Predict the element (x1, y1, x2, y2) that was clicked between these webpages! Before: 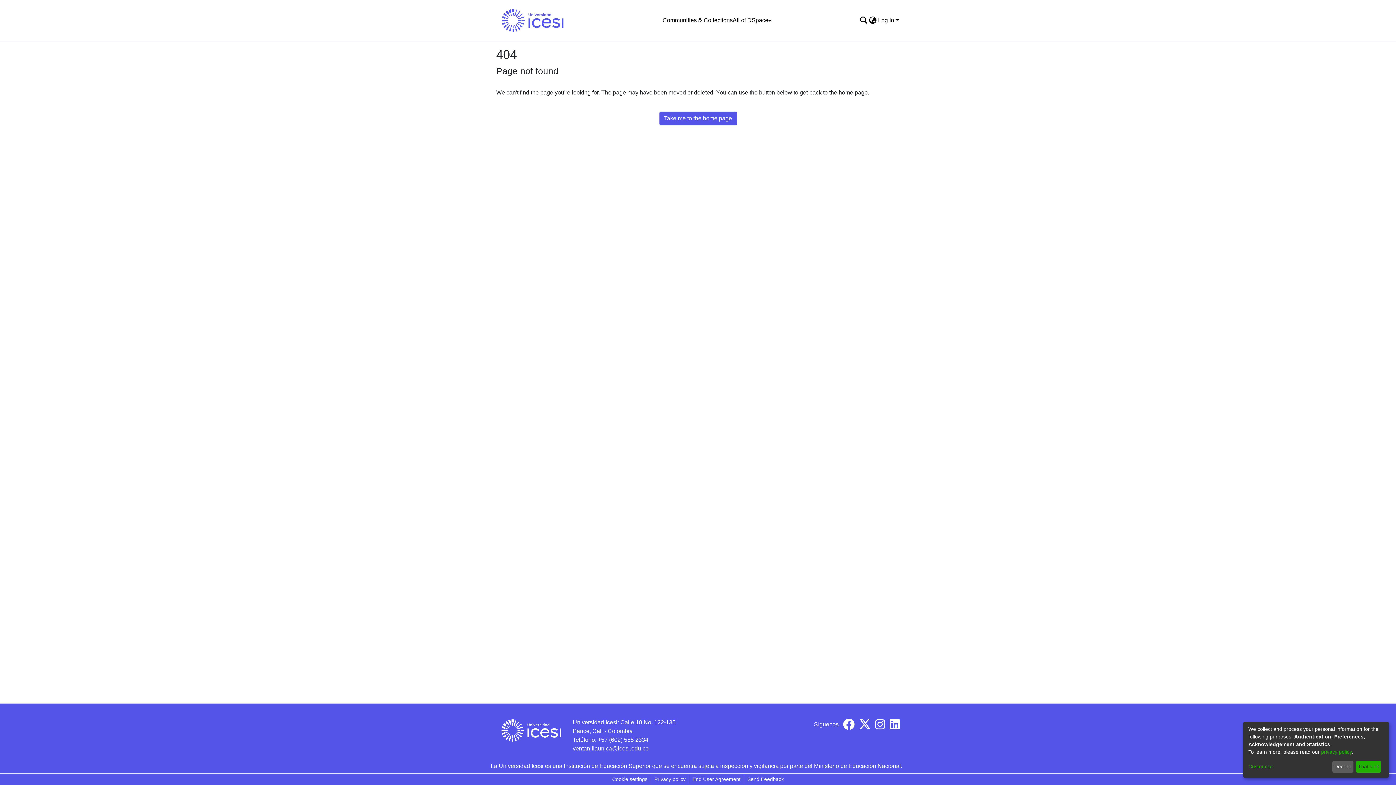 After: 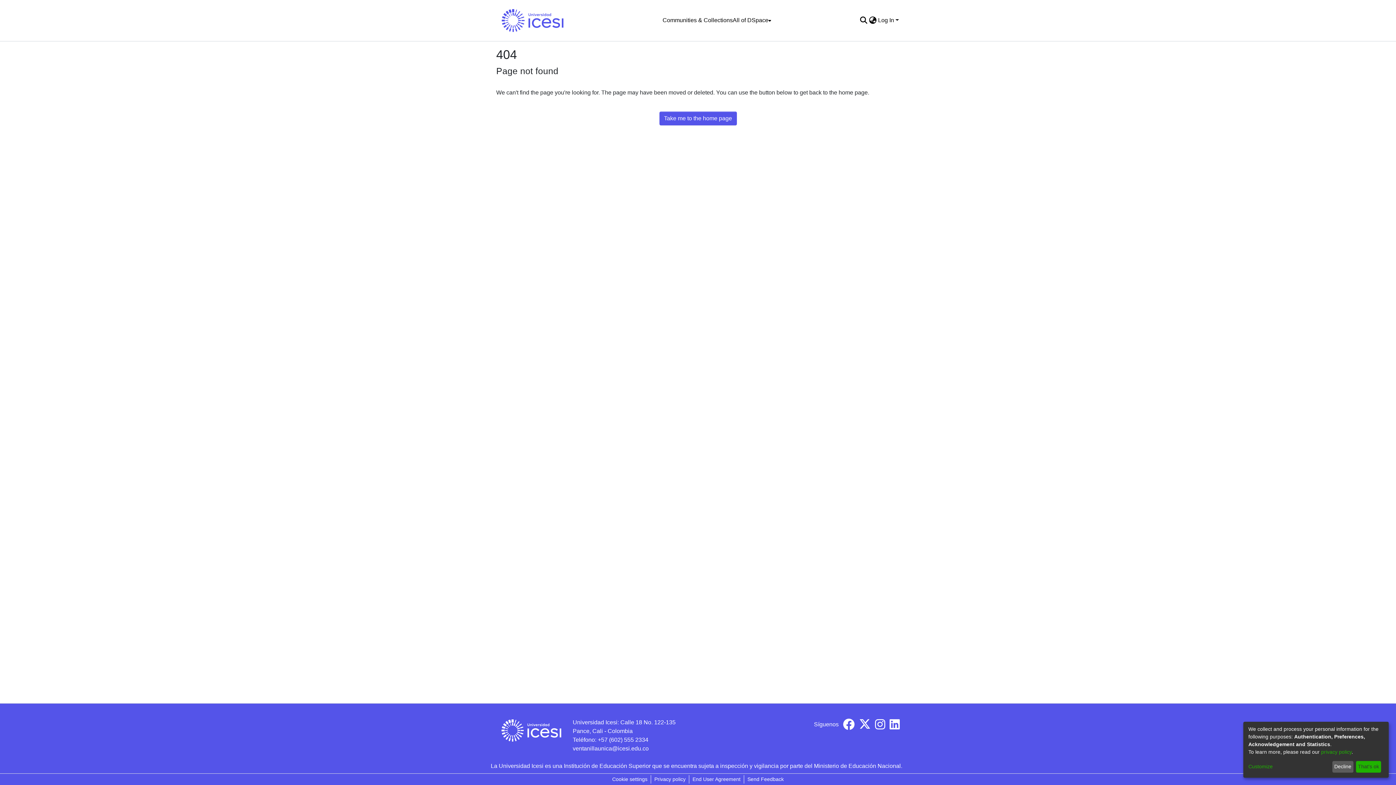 Action: bbox: (889, 724, 900, 730)